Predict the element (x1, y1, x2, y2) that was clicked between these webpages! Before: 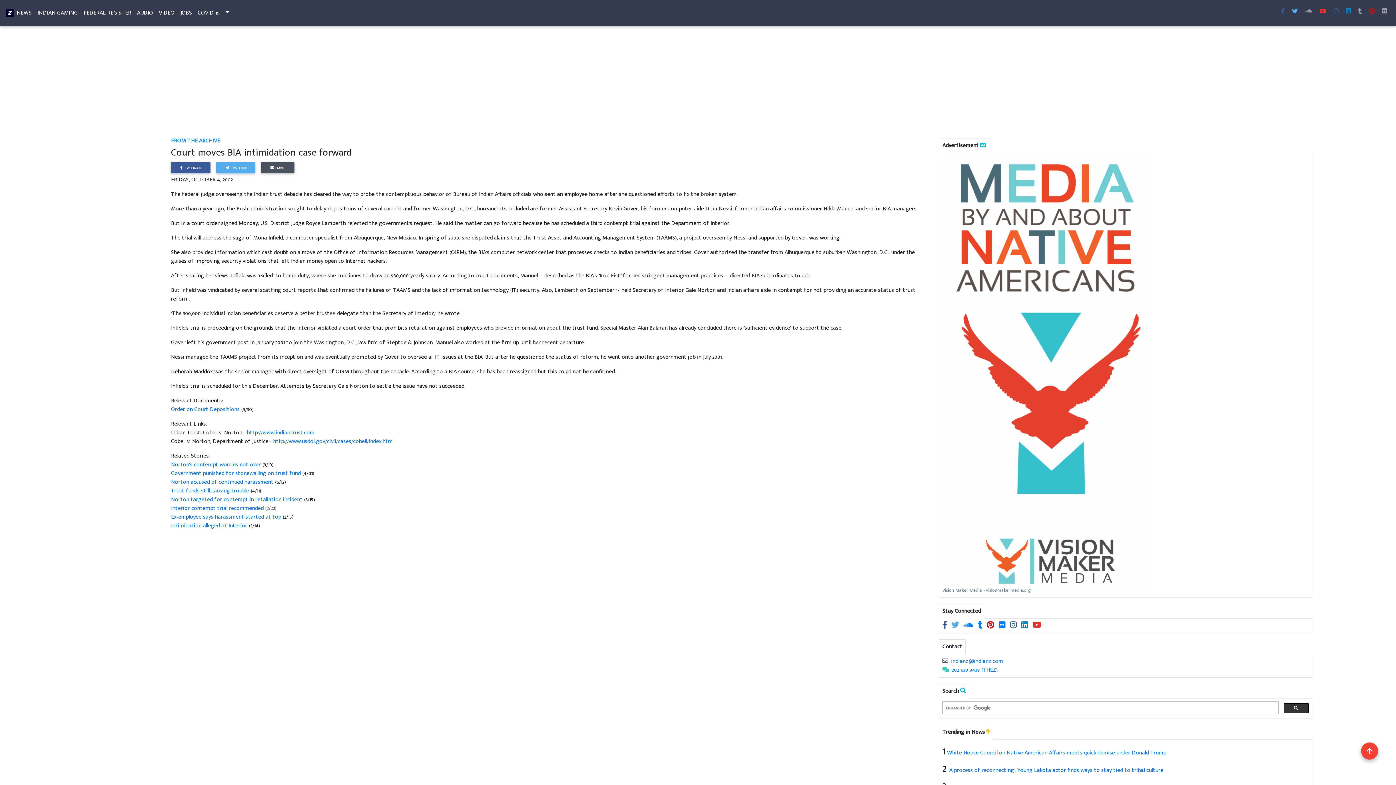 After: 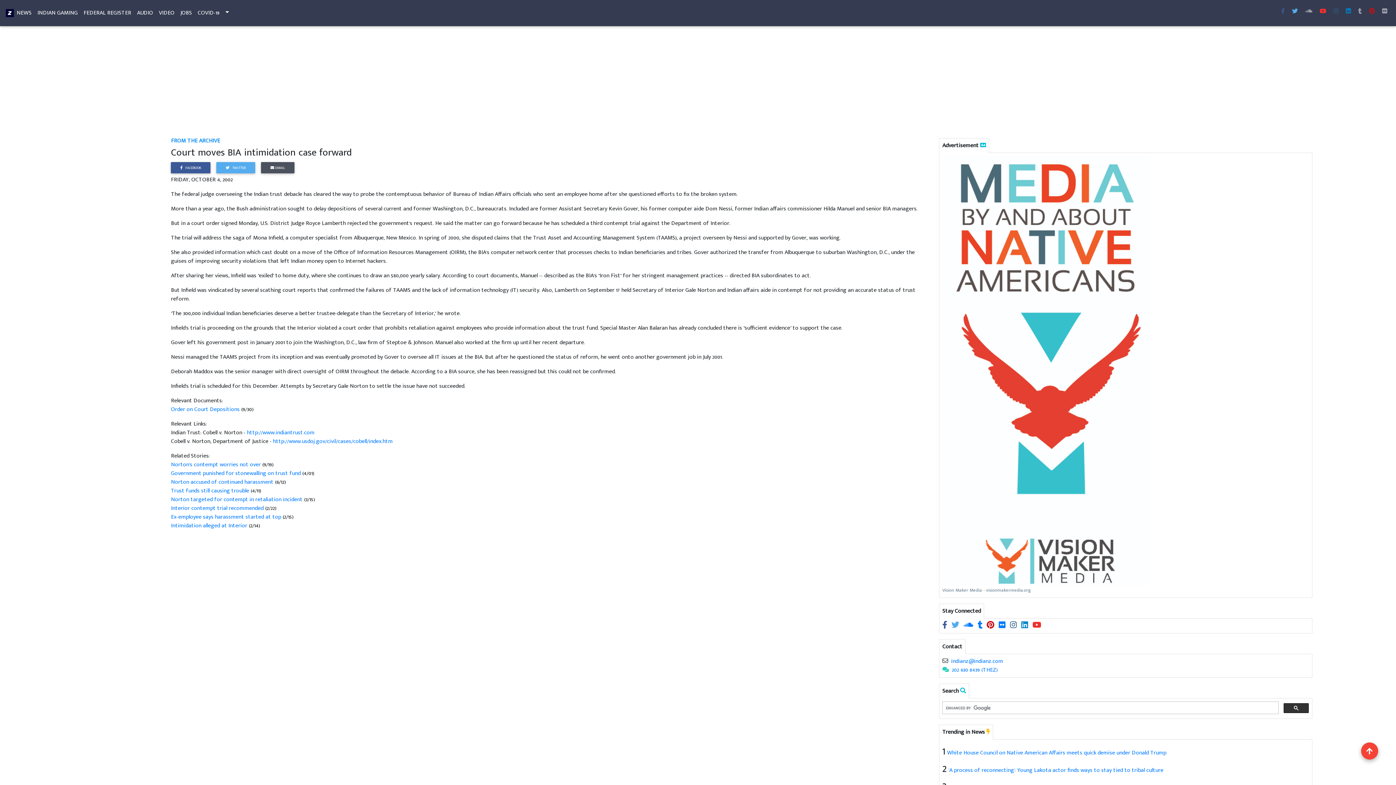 Action: bbox: (1330, 4, 1341, 18)